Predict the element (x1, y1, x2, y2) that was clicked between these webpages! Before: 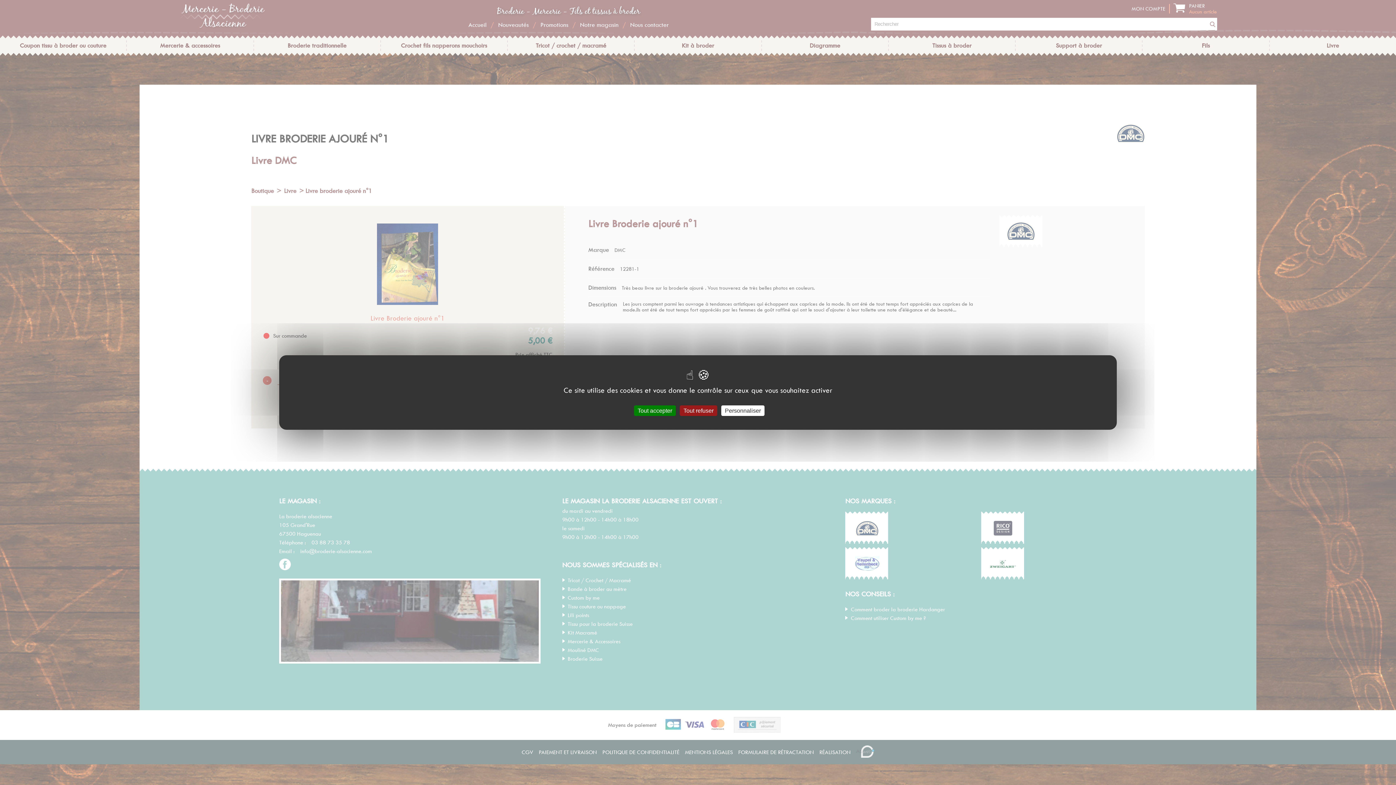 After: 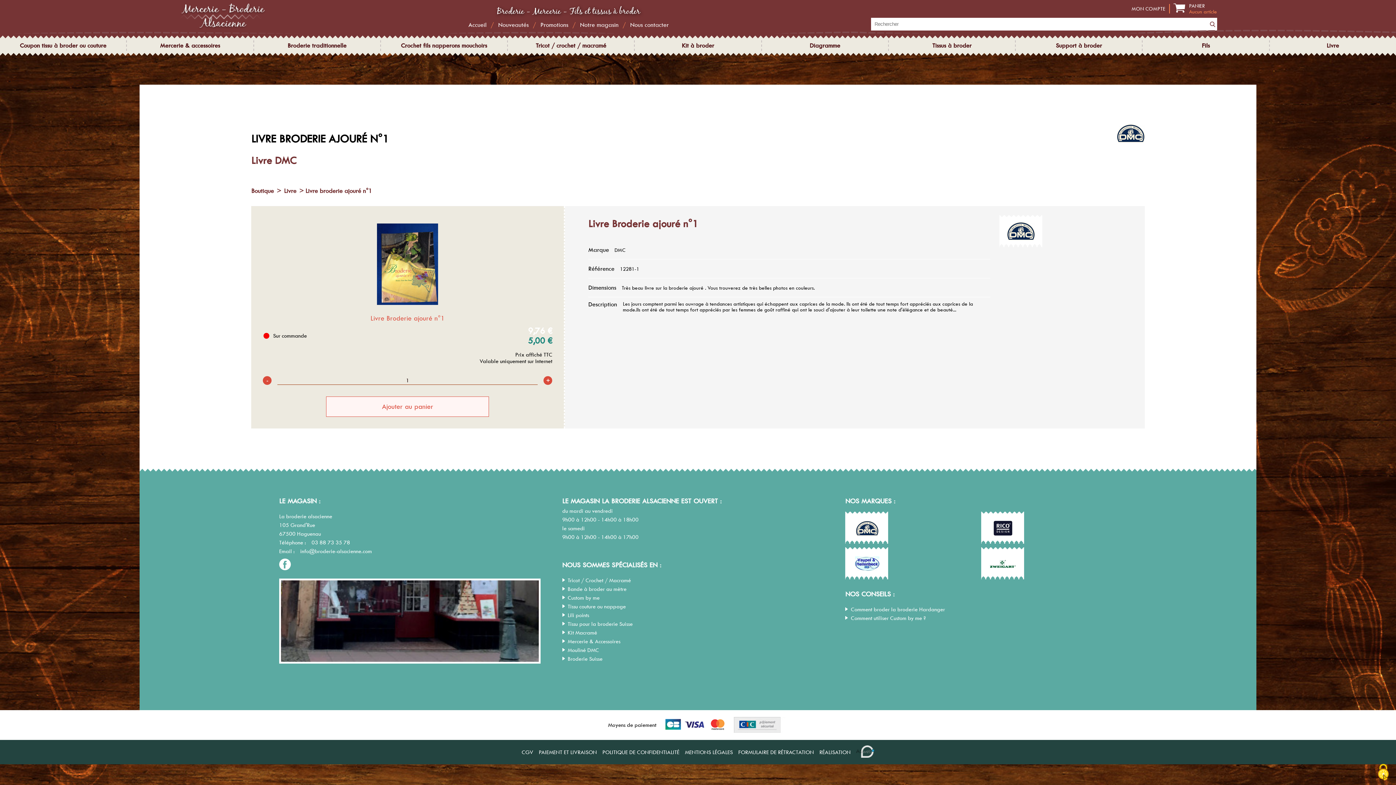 Action: label: Cookies : Tout refuser bbox: (680, 405, 717, 416)